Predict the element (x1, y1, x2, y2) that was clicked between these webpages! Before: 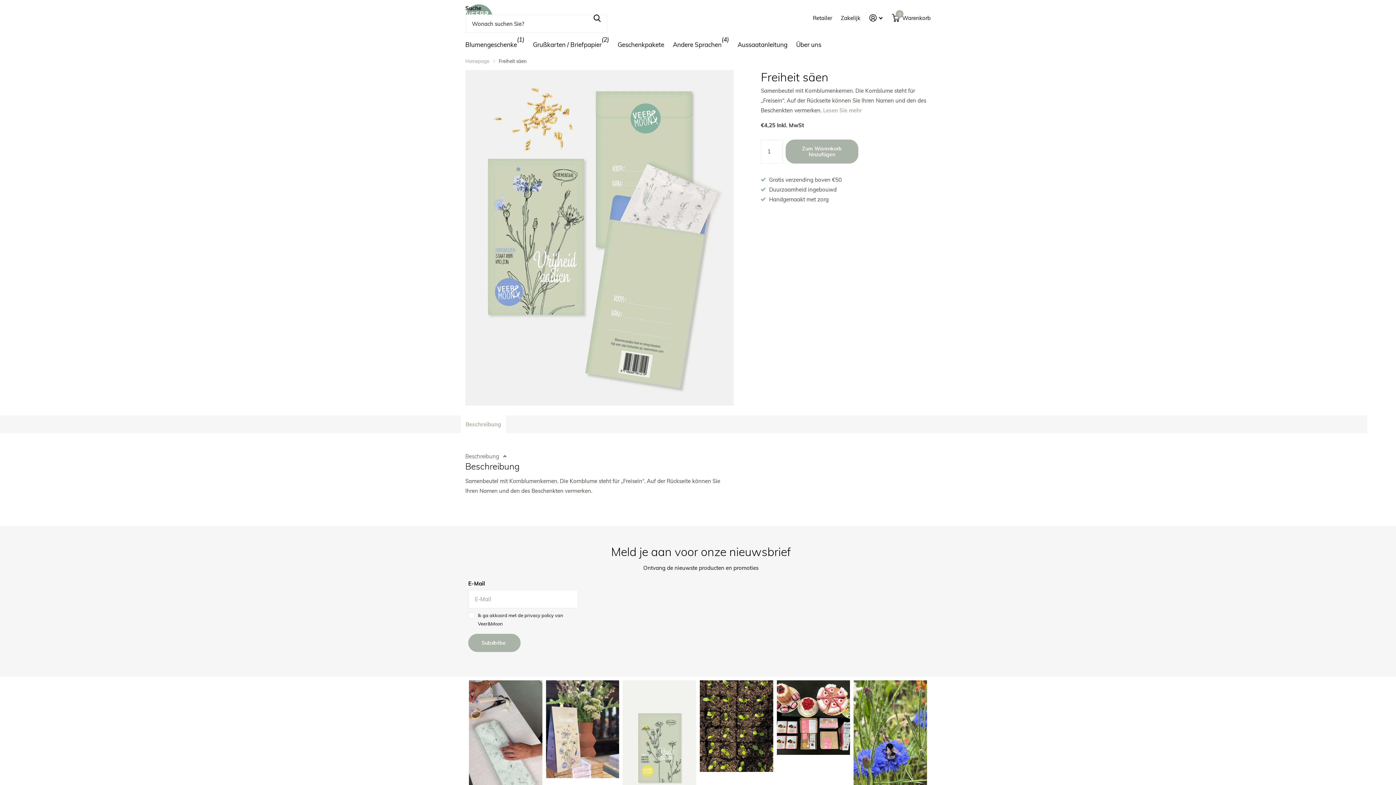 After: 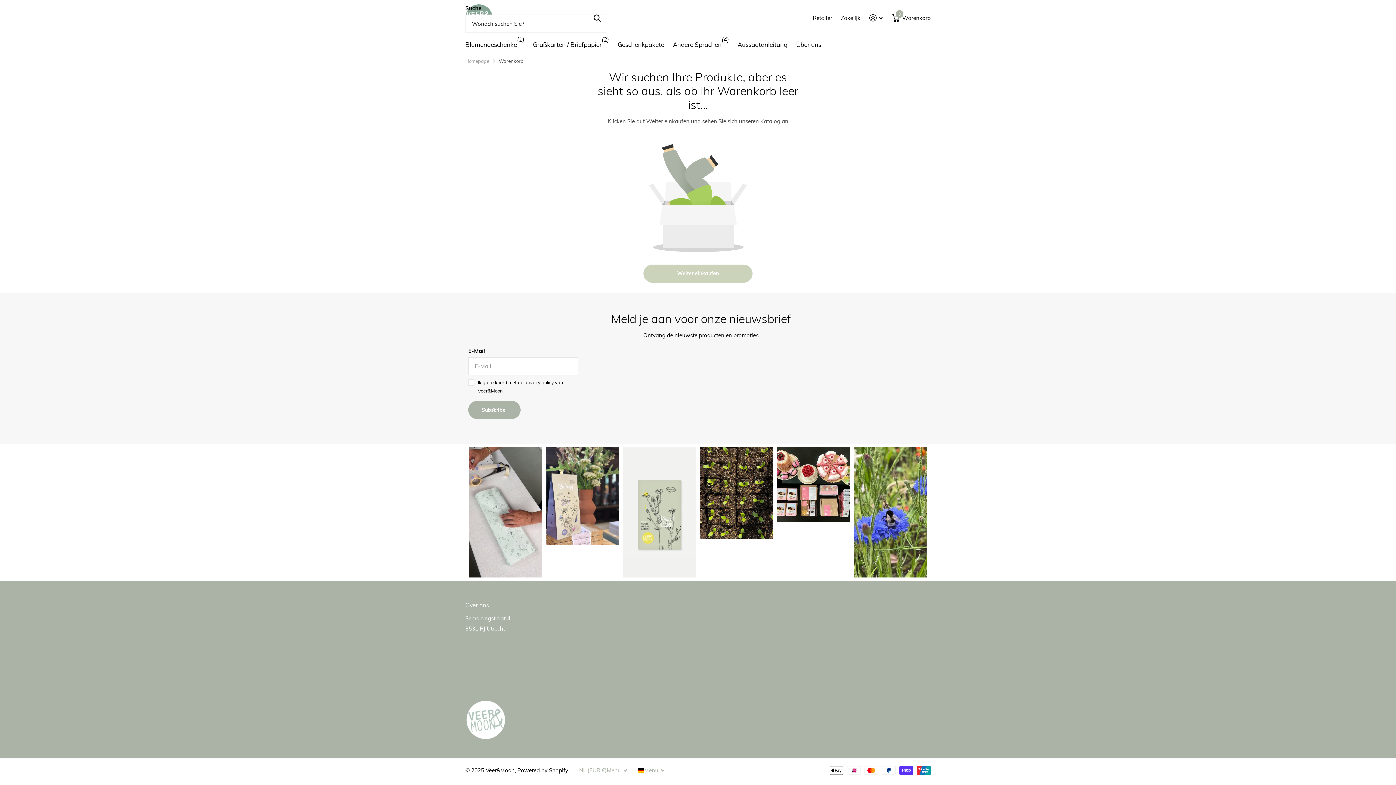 Action: bbox: (892, 10, 930, 26) label: Winkelwagen